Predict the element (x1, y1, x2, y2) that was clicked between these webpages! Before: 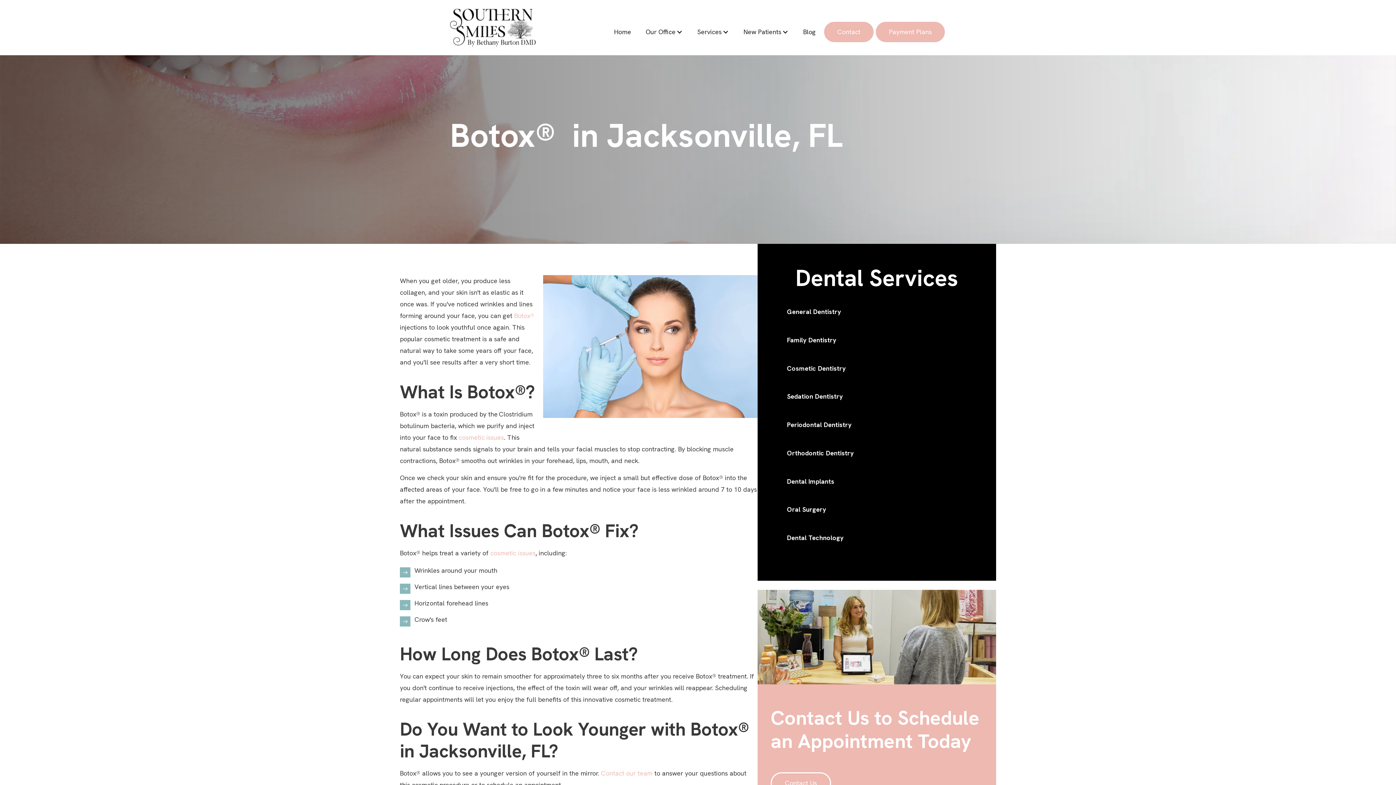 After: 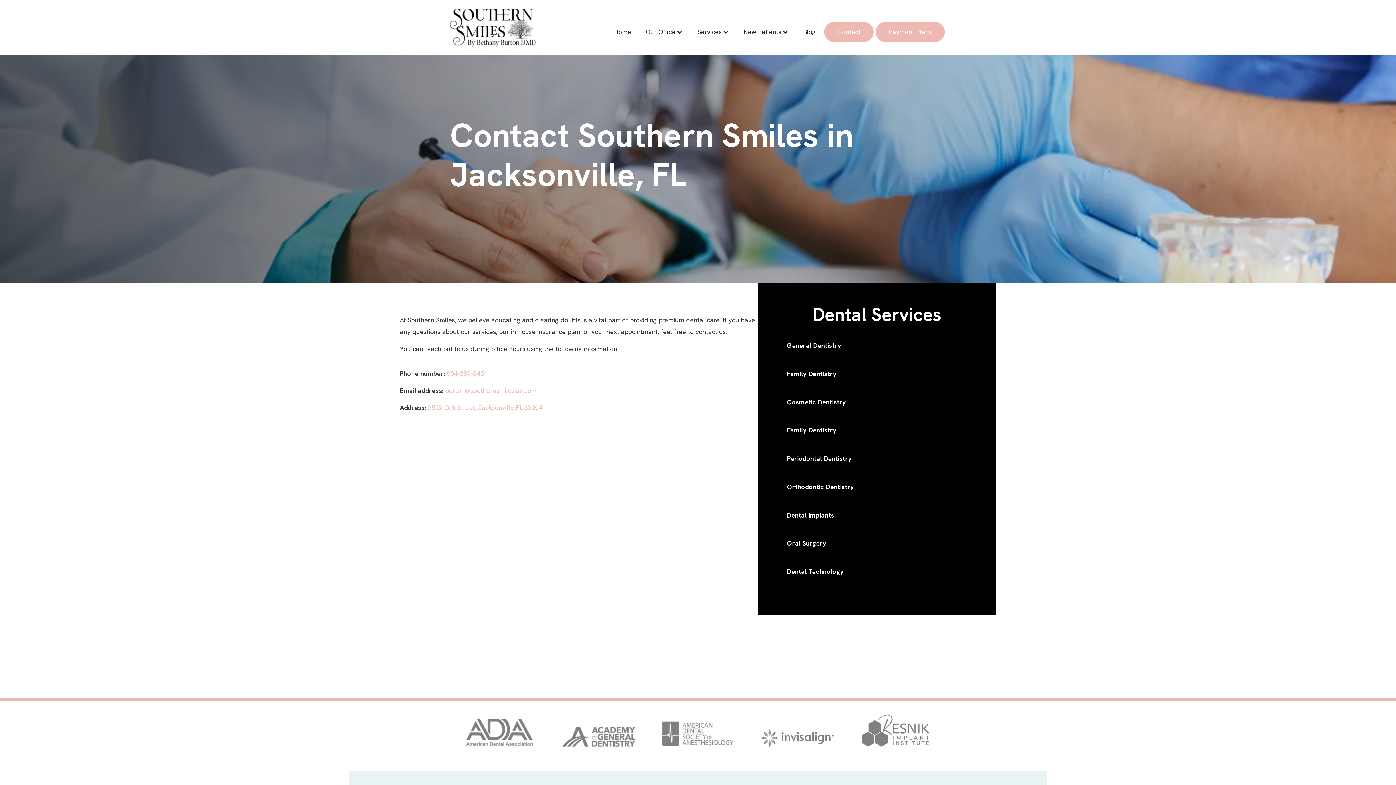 Action: bbox: (823, 20, 874, 43) label: Contact